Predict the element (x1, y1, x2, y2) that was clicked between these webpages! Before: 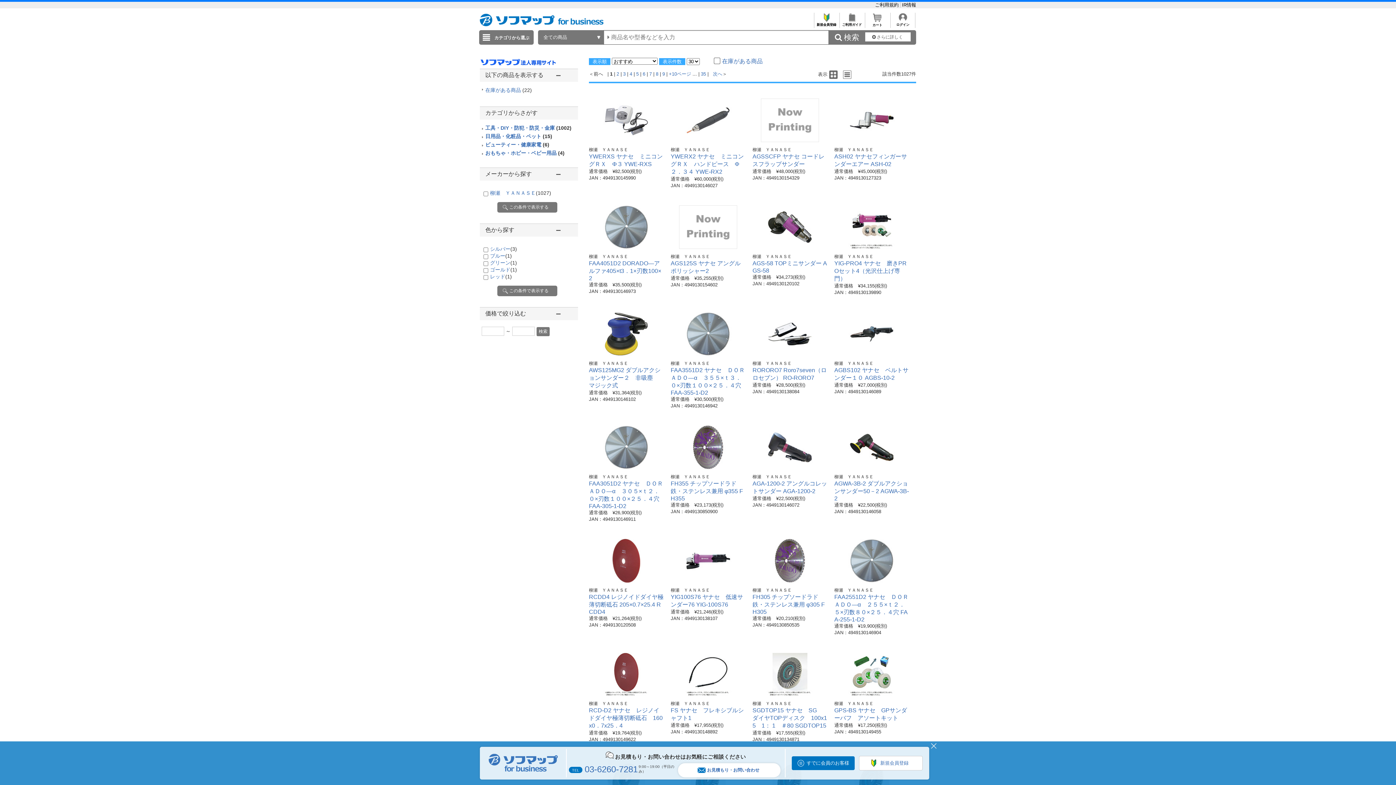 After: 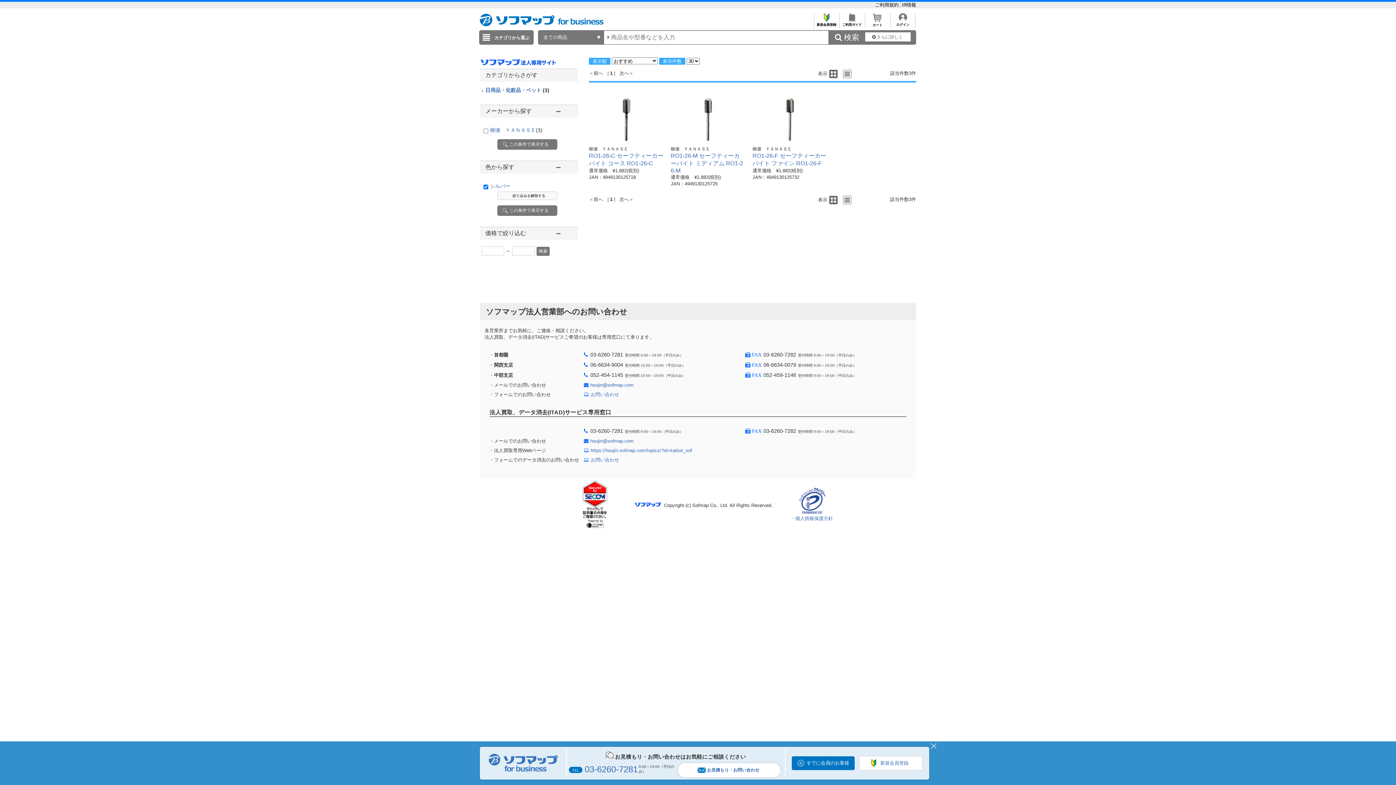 Action: bbox: (490, 246, 517, 252) label: シルバー(3)